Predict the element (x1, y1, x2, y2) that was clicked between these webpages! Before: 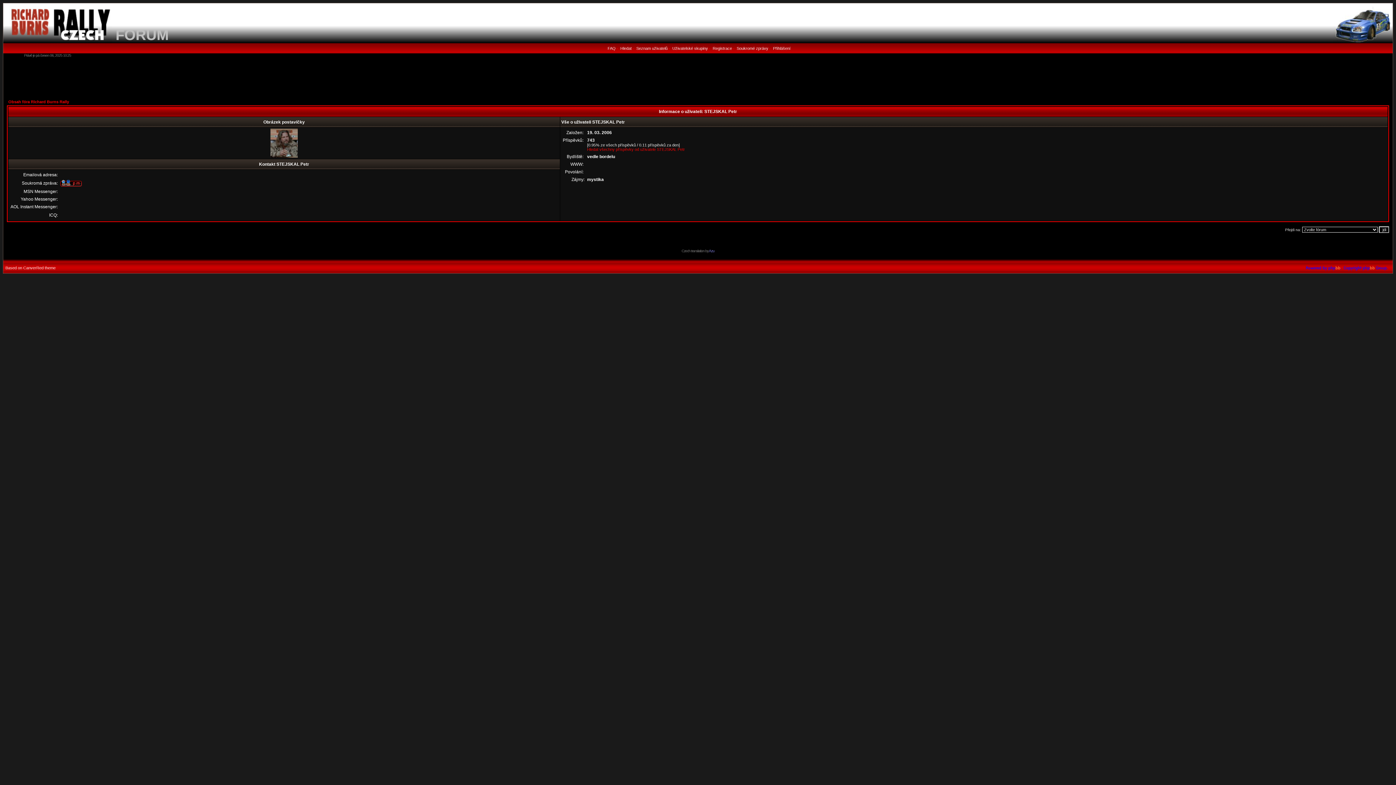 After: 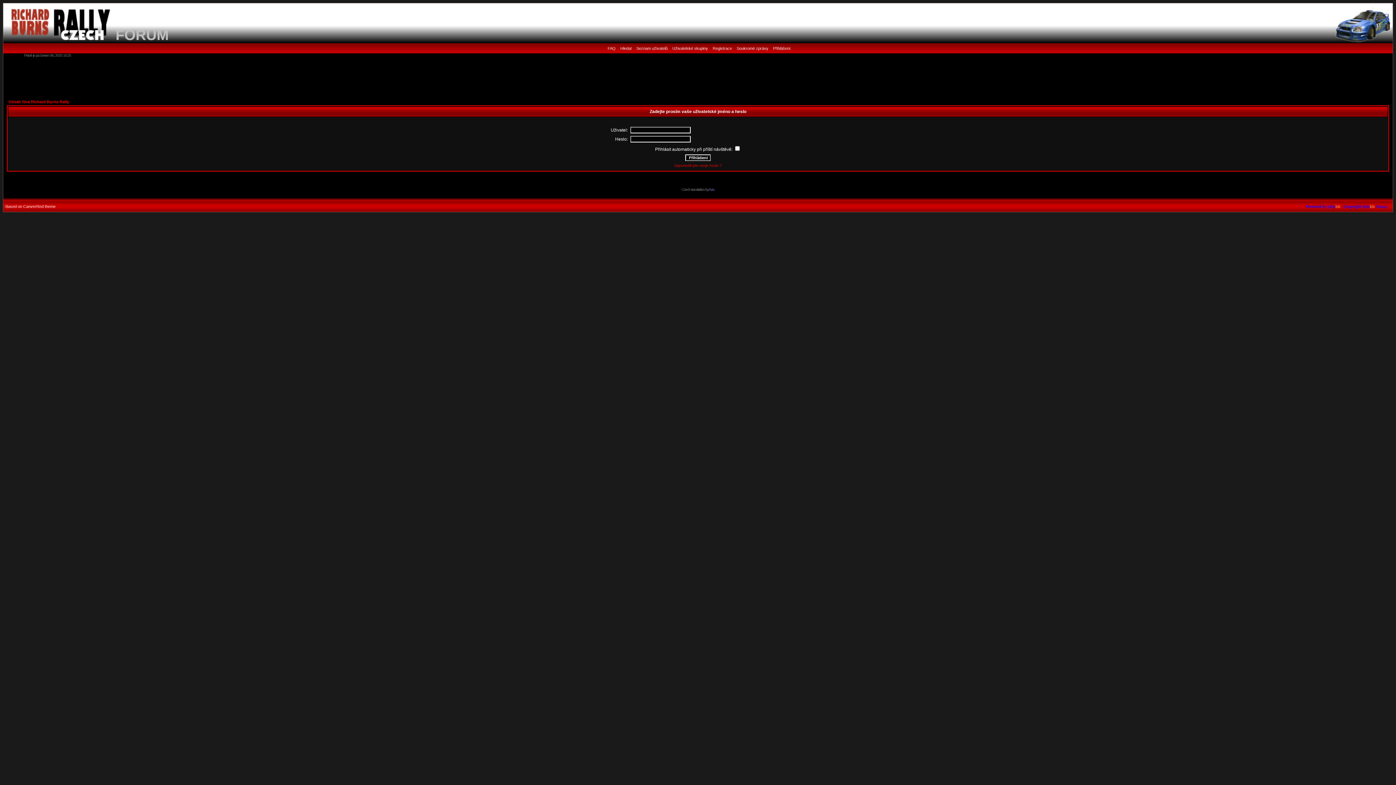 Action: bbox: (773, 46, 790, 50) label: Přihlášení